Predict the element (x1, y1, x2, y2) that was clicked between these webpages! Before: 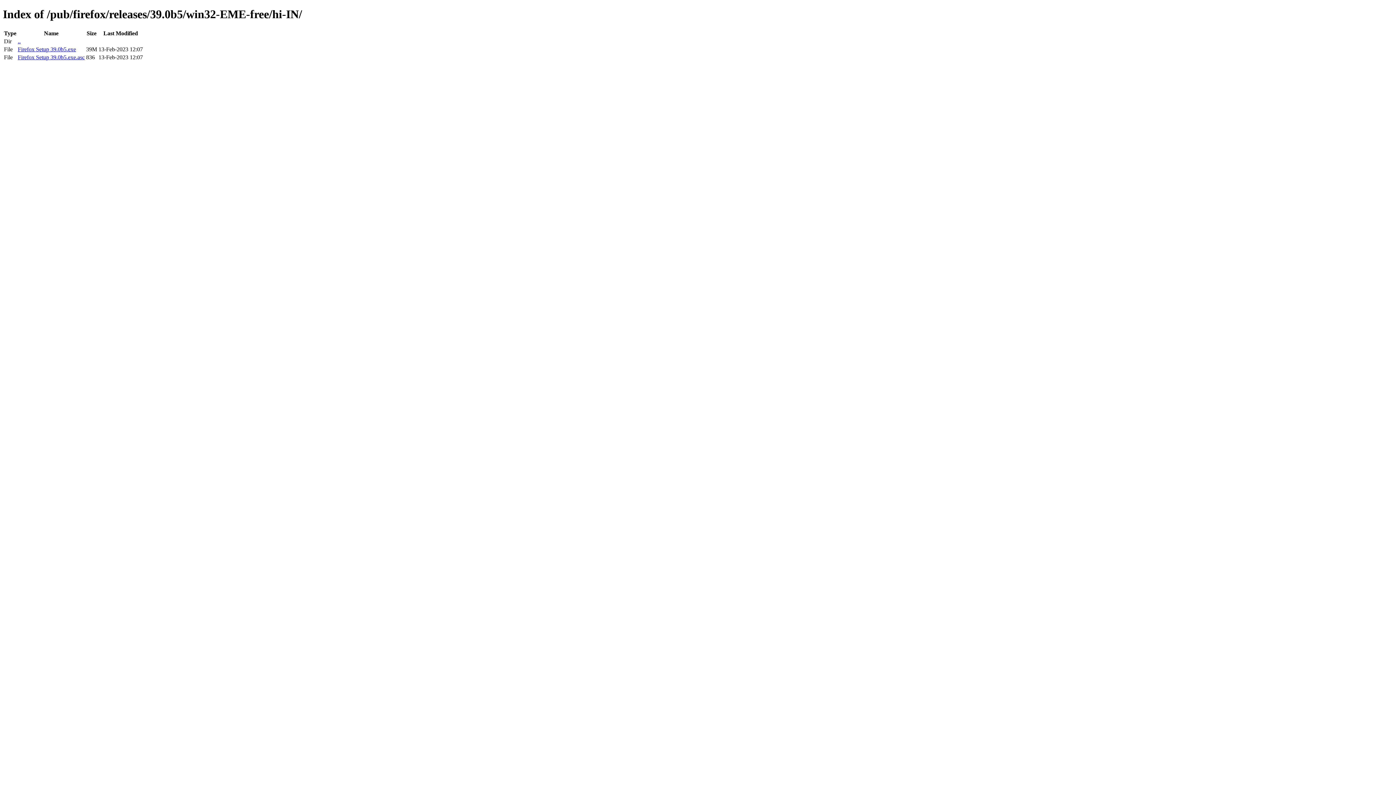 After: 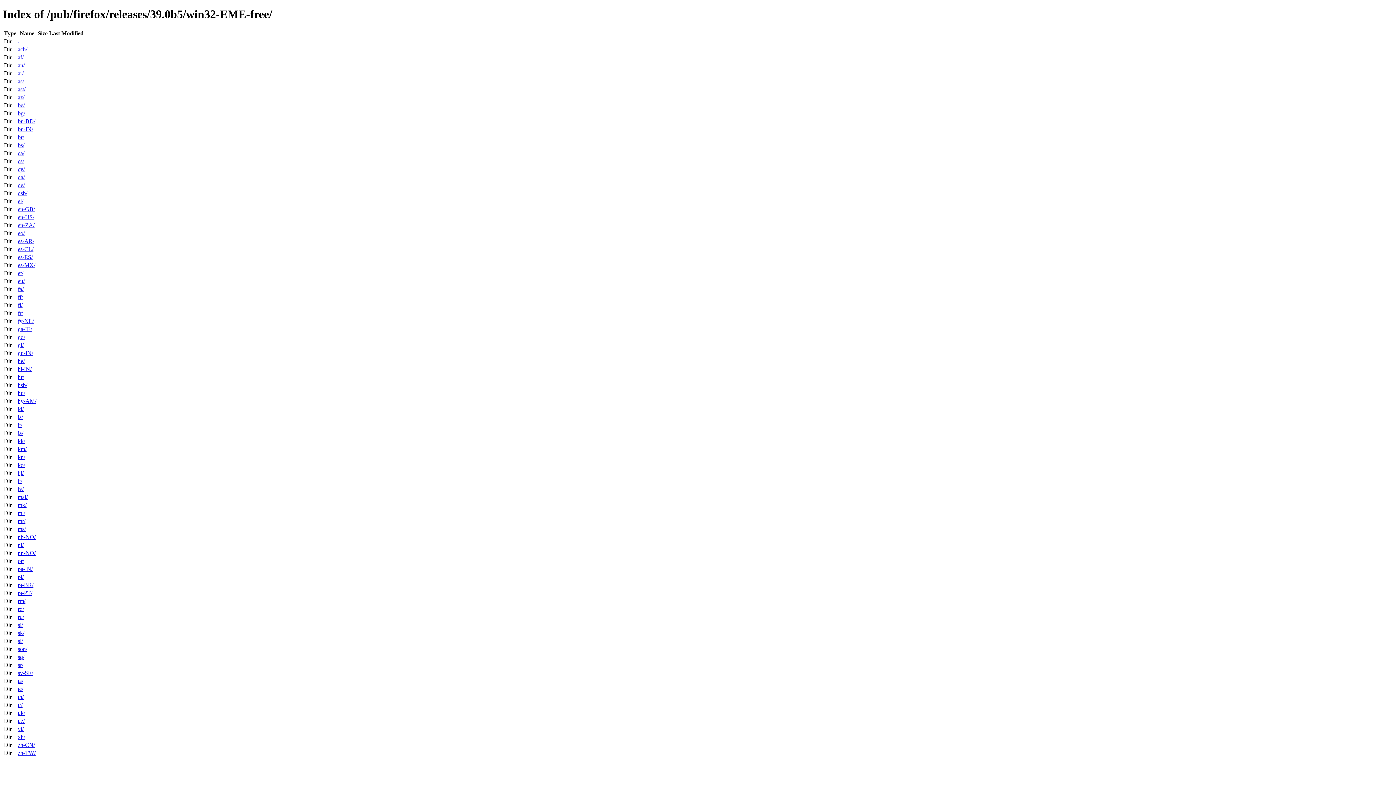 Action: label: .. bbox: (17, 38, 20, 44)